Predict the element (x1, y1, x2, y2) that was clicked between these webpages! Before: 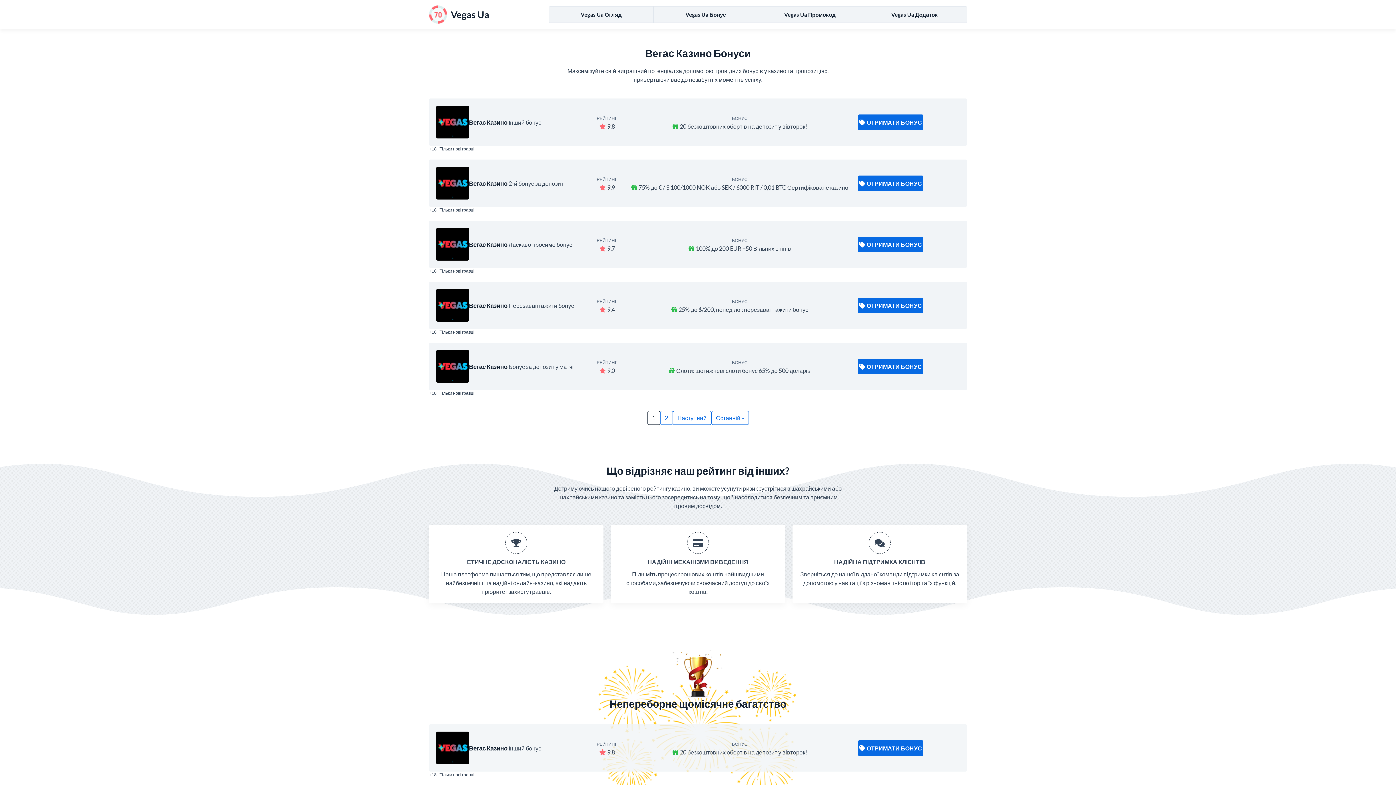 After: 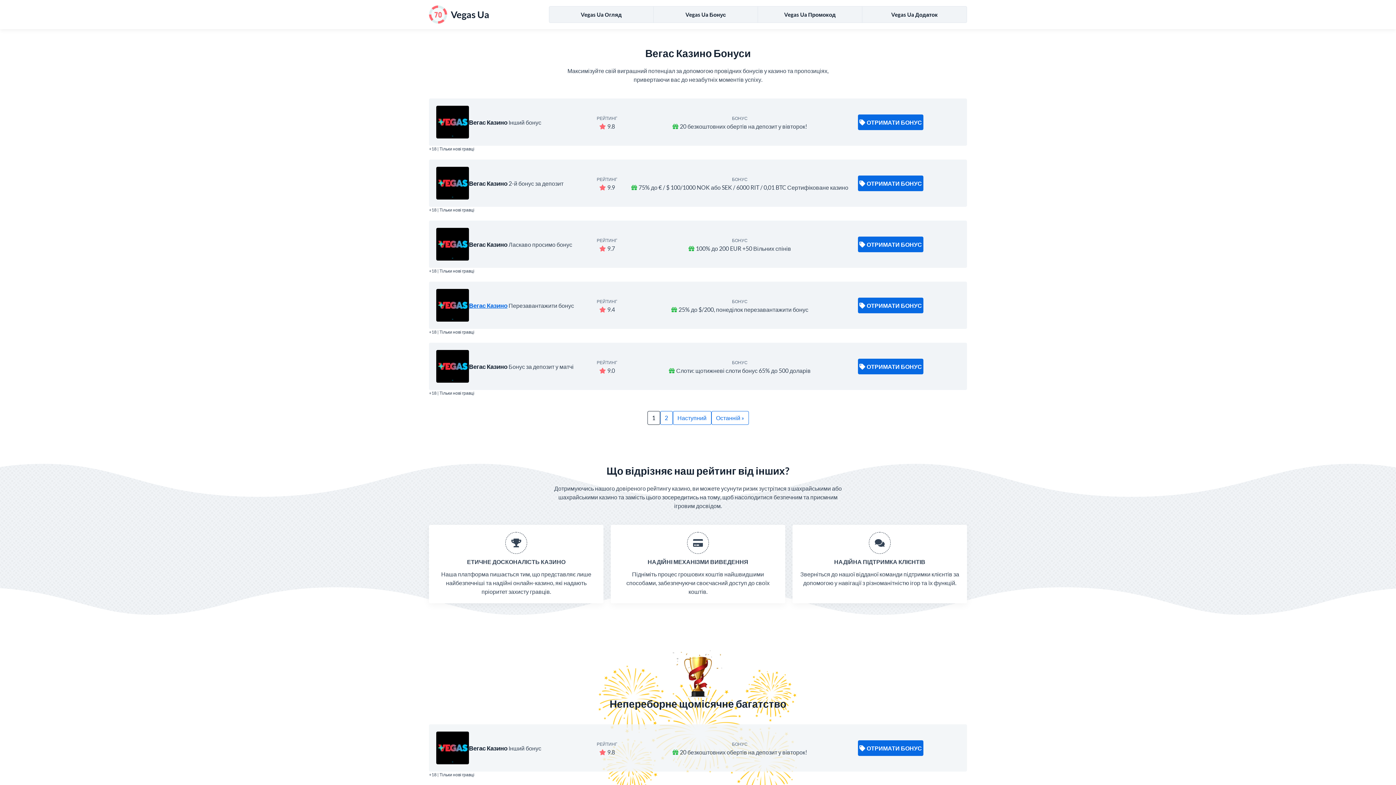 Action: bbox: (469, 301, 507, 309) label: Вегас Казино